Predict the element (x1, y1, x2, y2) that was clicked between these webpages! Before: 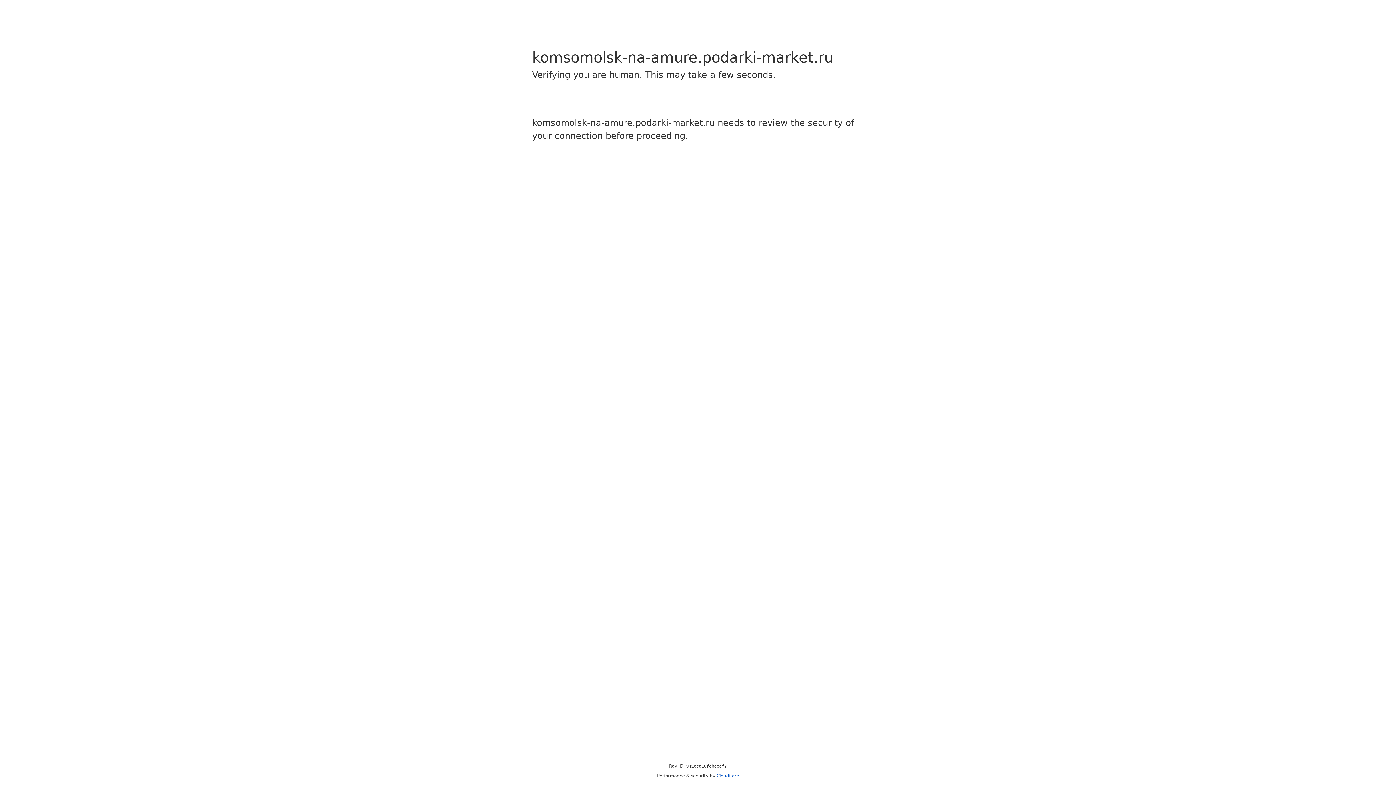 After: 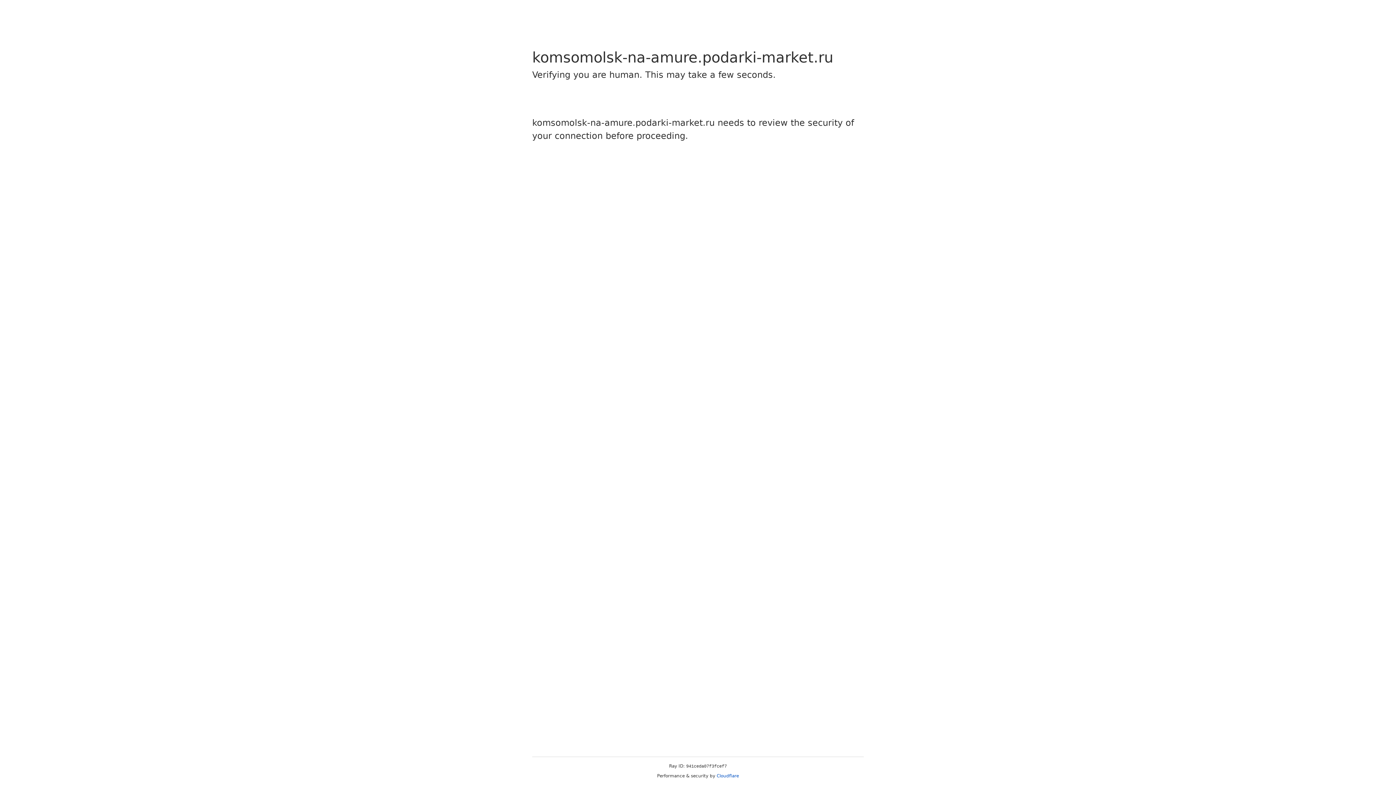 Action: bbox: (716, 773, 739, 778) label: Cloudflare